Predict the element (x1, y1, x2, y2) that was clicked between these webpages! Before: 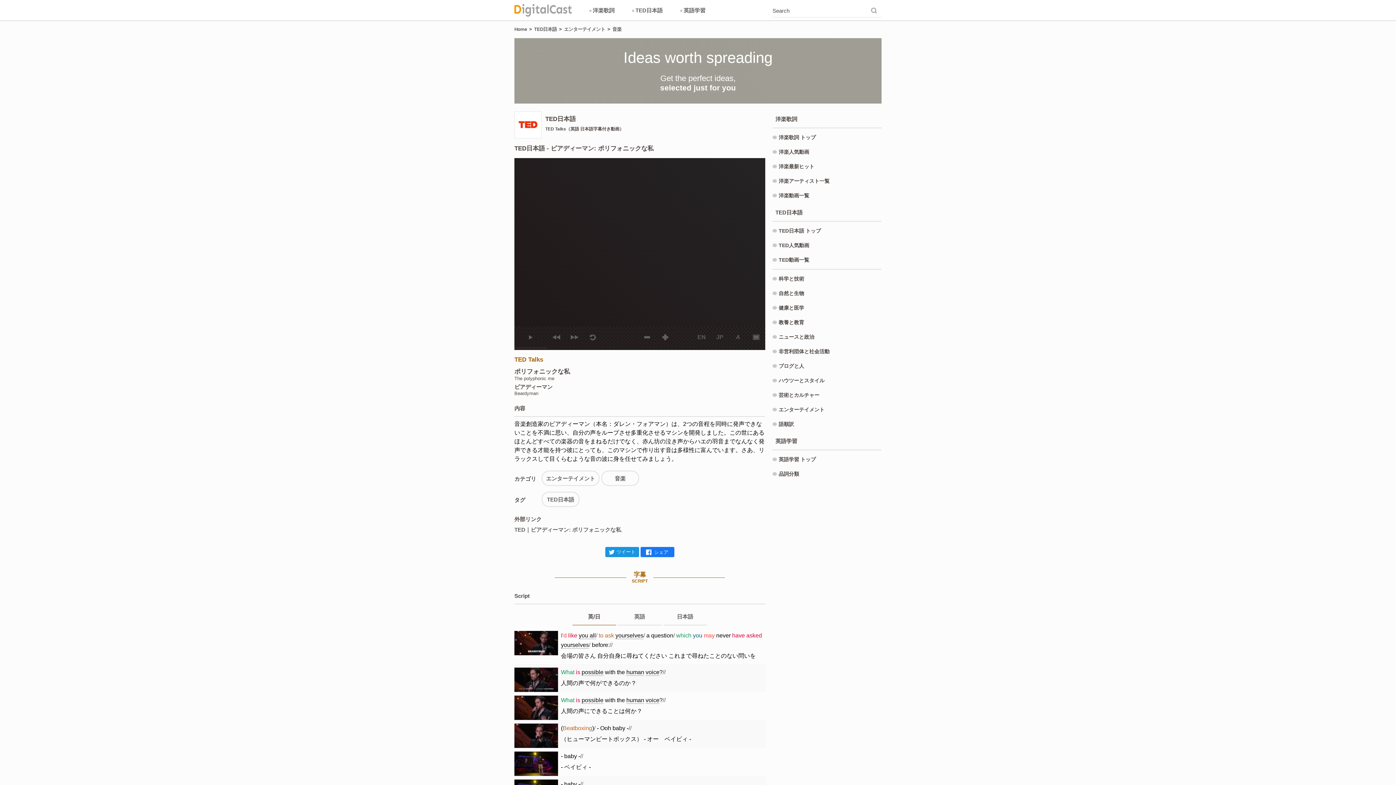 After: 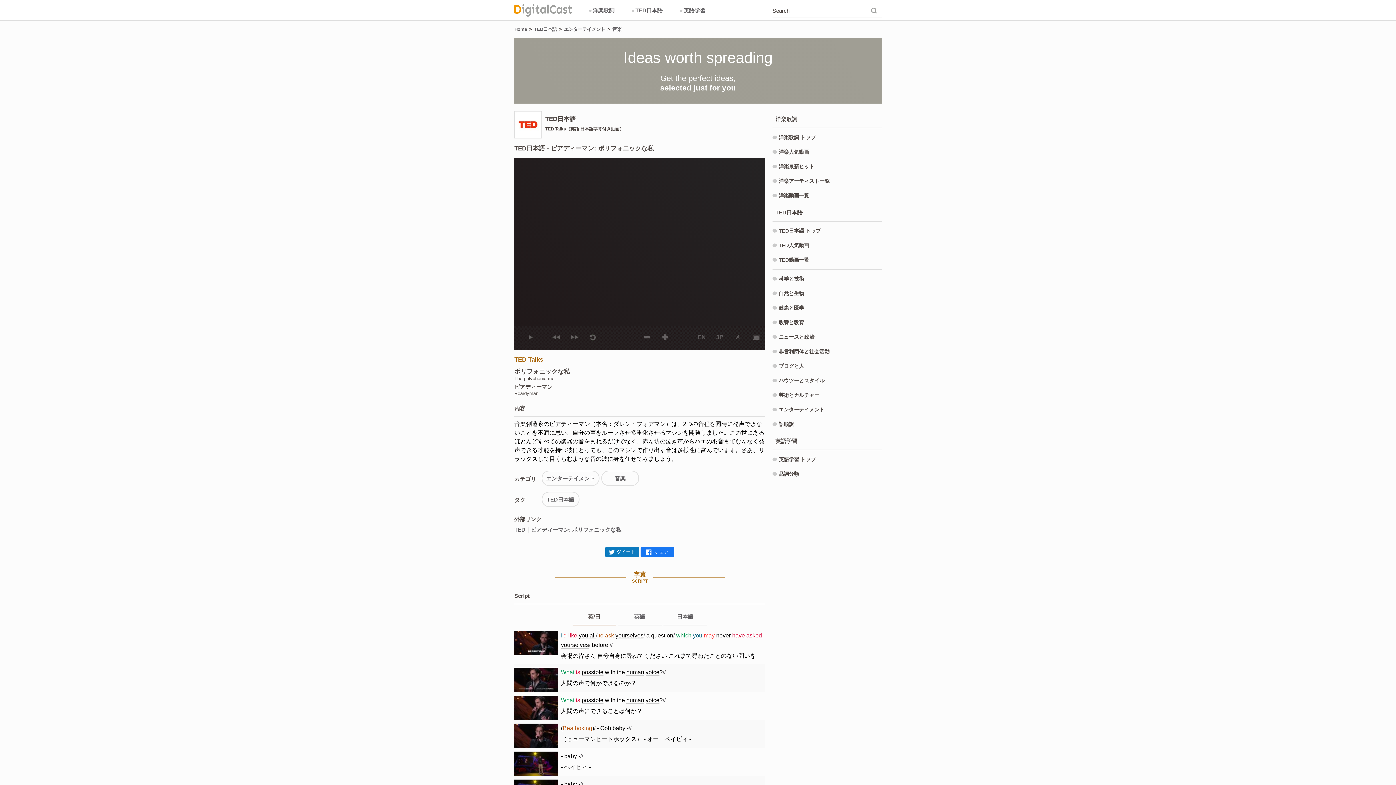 Action: label: ツイート bbox: (605, 547, 639, 557)